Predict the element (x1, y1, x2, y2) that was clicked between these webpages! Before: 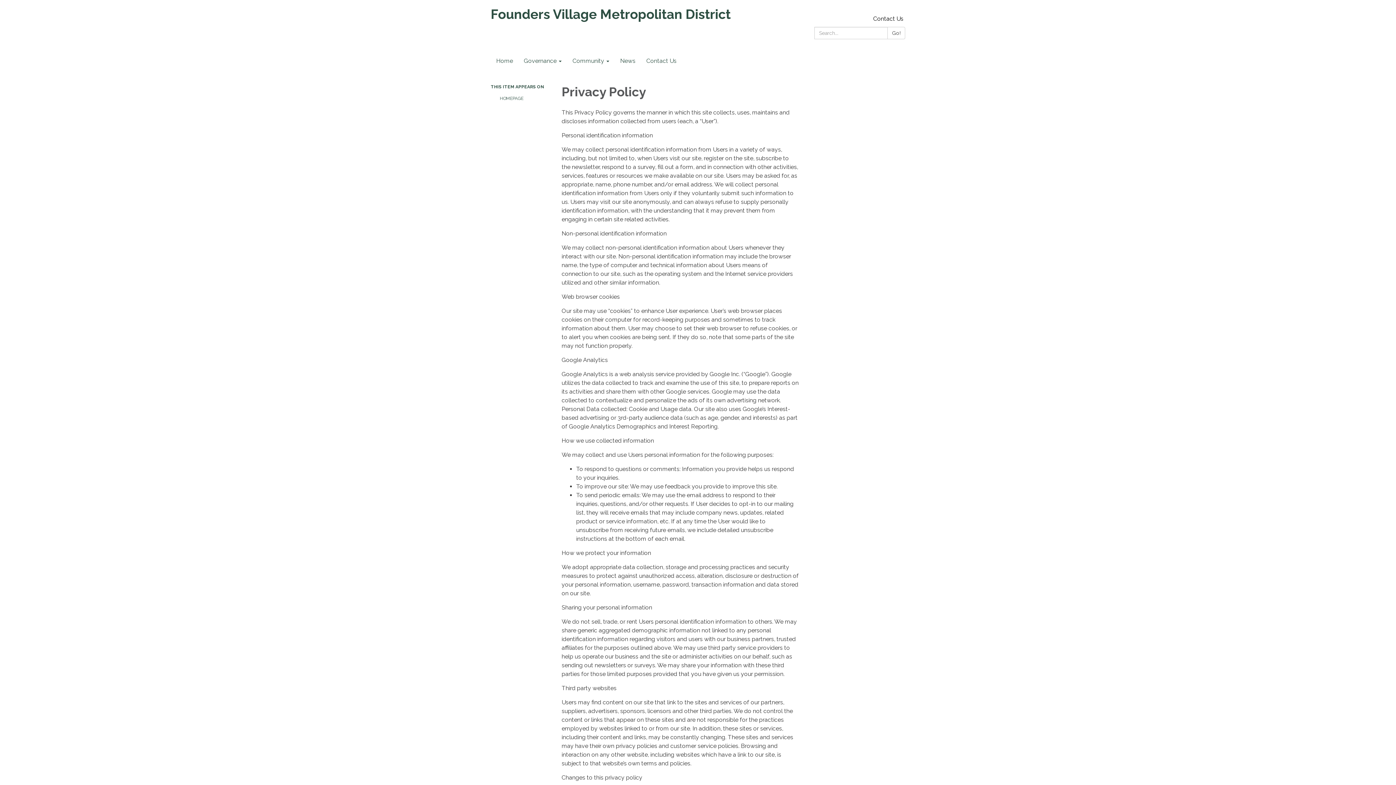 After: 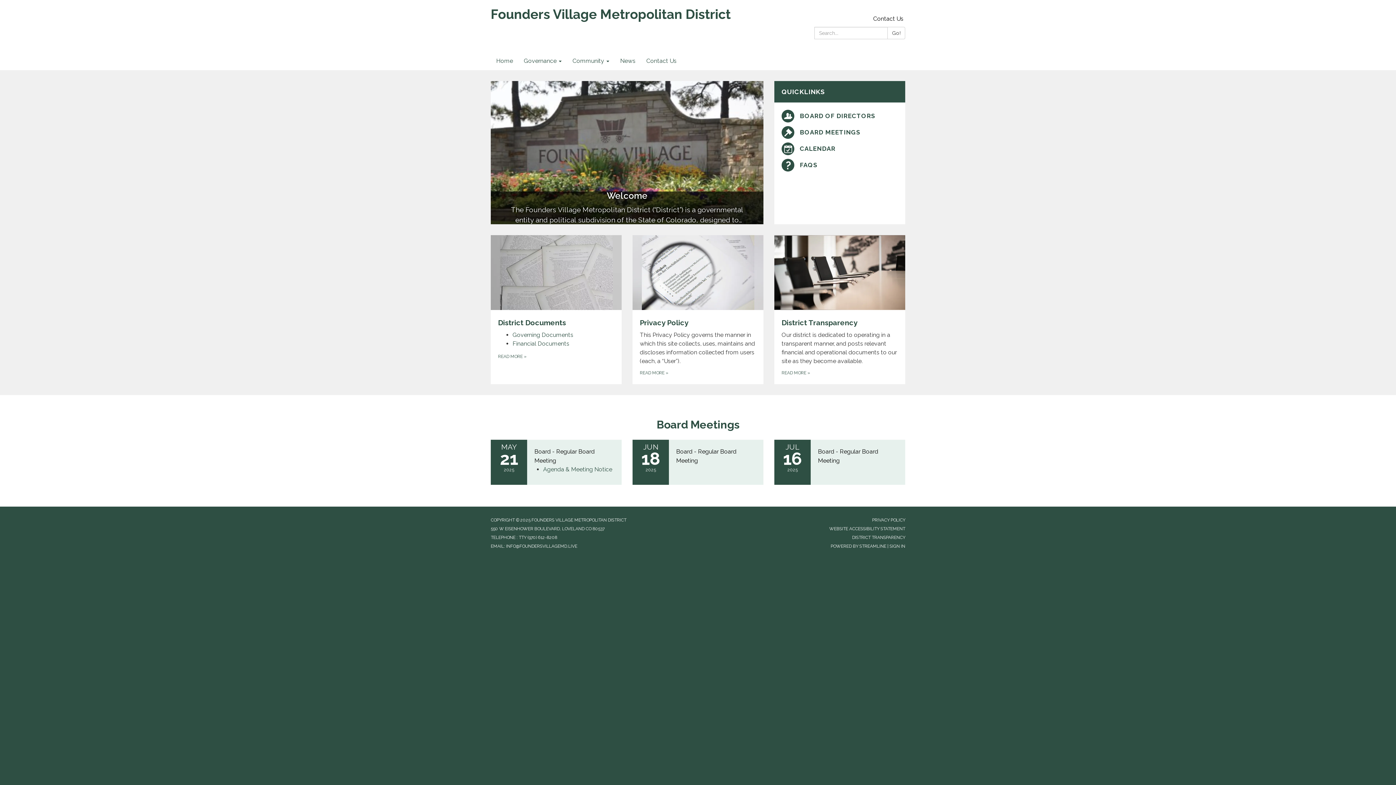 Action: bbox: (500, 93, 550, 104) label: HOMEPAGE